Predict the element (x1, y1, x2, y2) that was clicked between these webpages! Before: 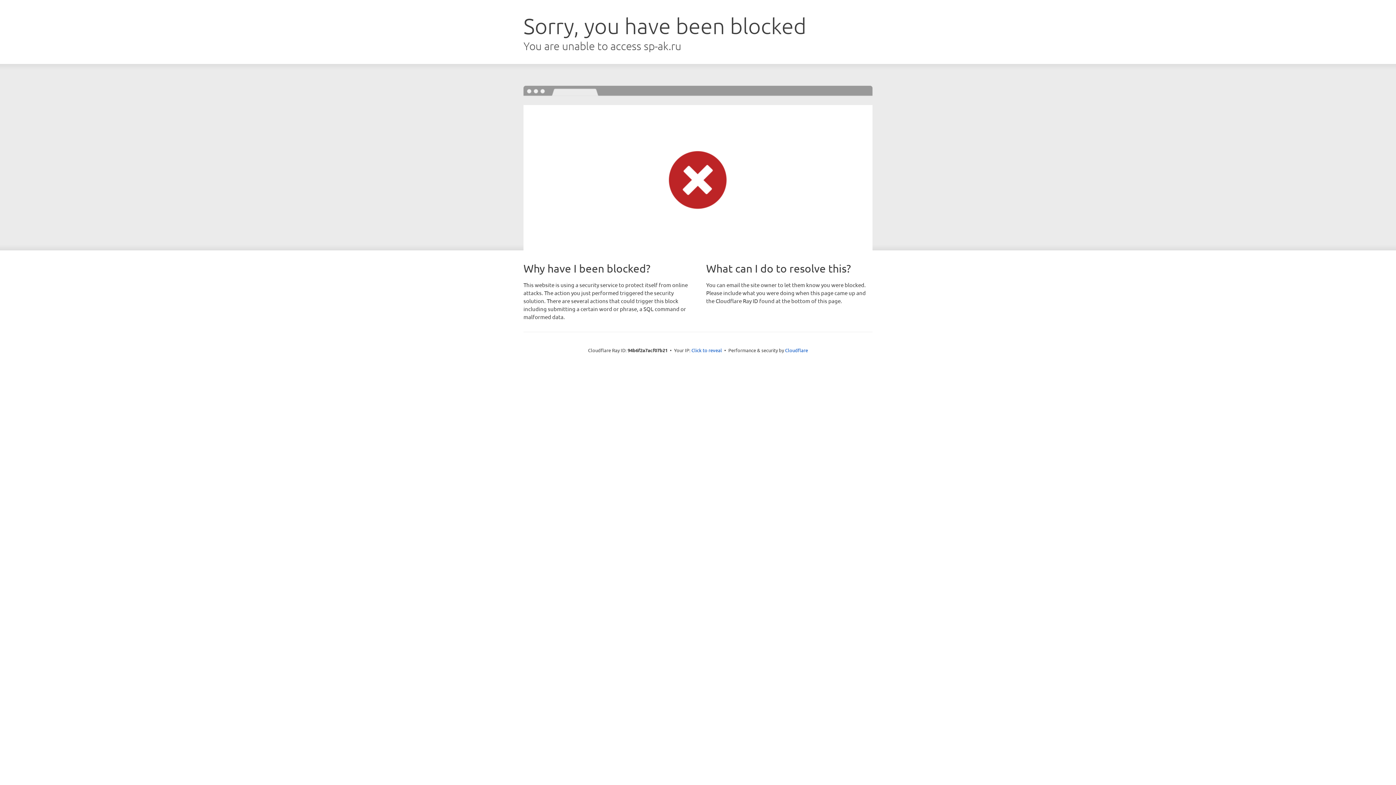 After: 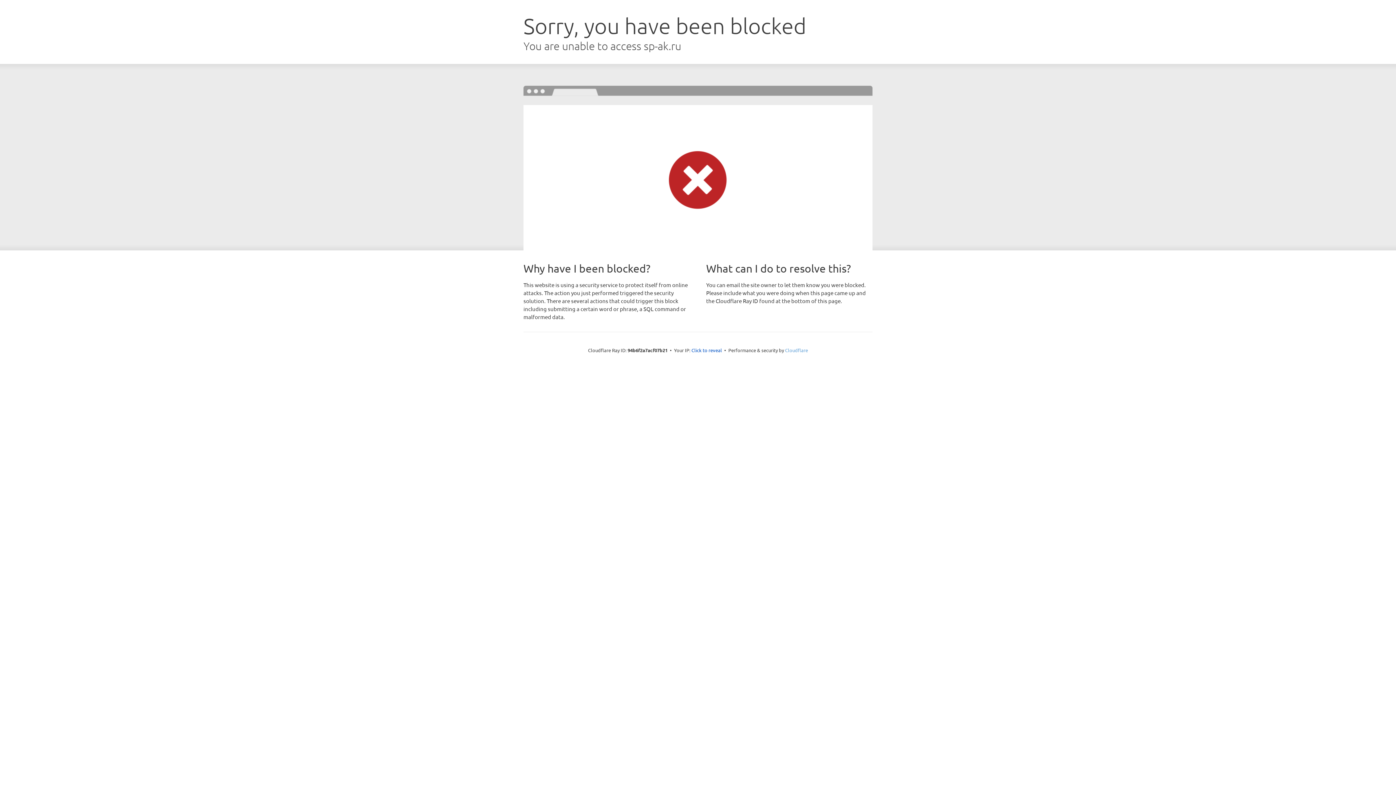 Action: label: Cloudflare bbox: (785, 347, 808, 353)